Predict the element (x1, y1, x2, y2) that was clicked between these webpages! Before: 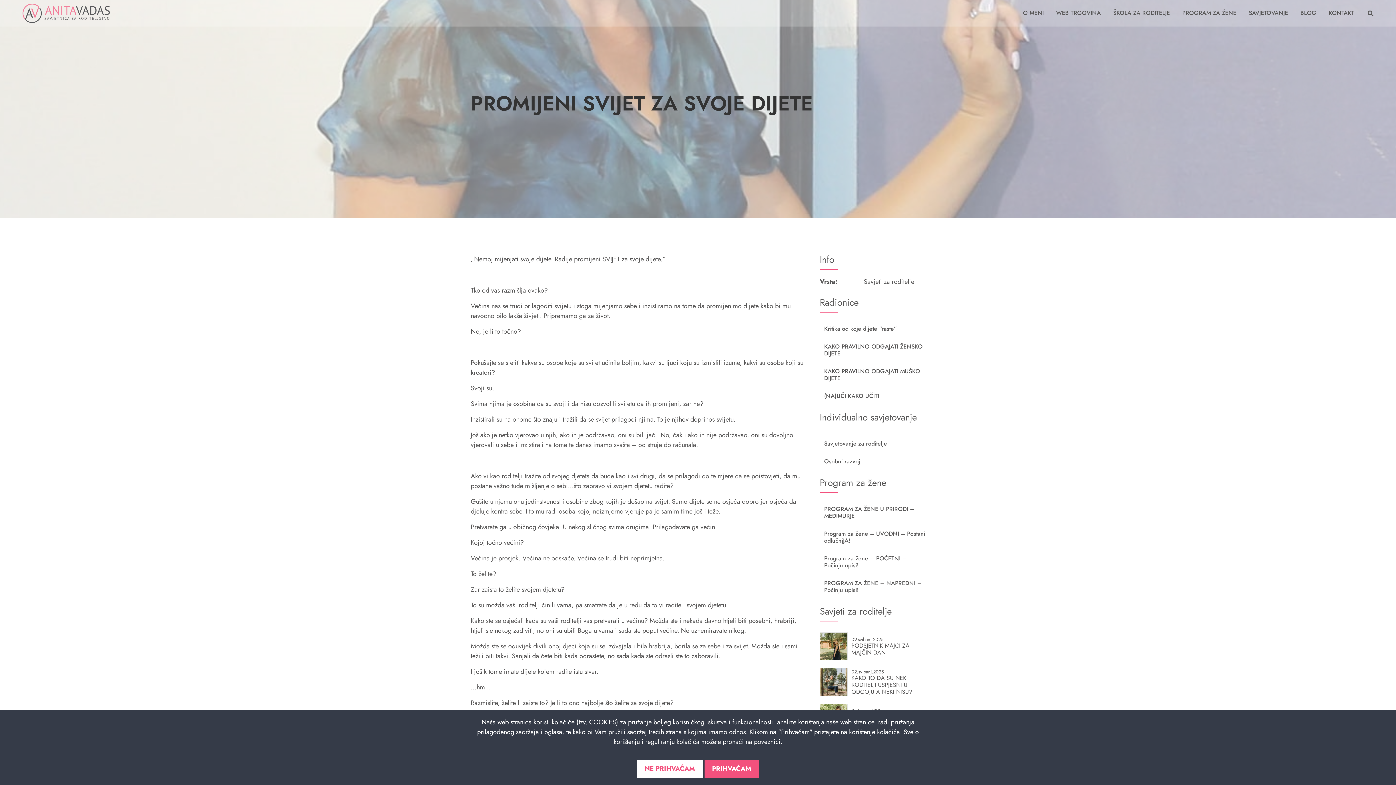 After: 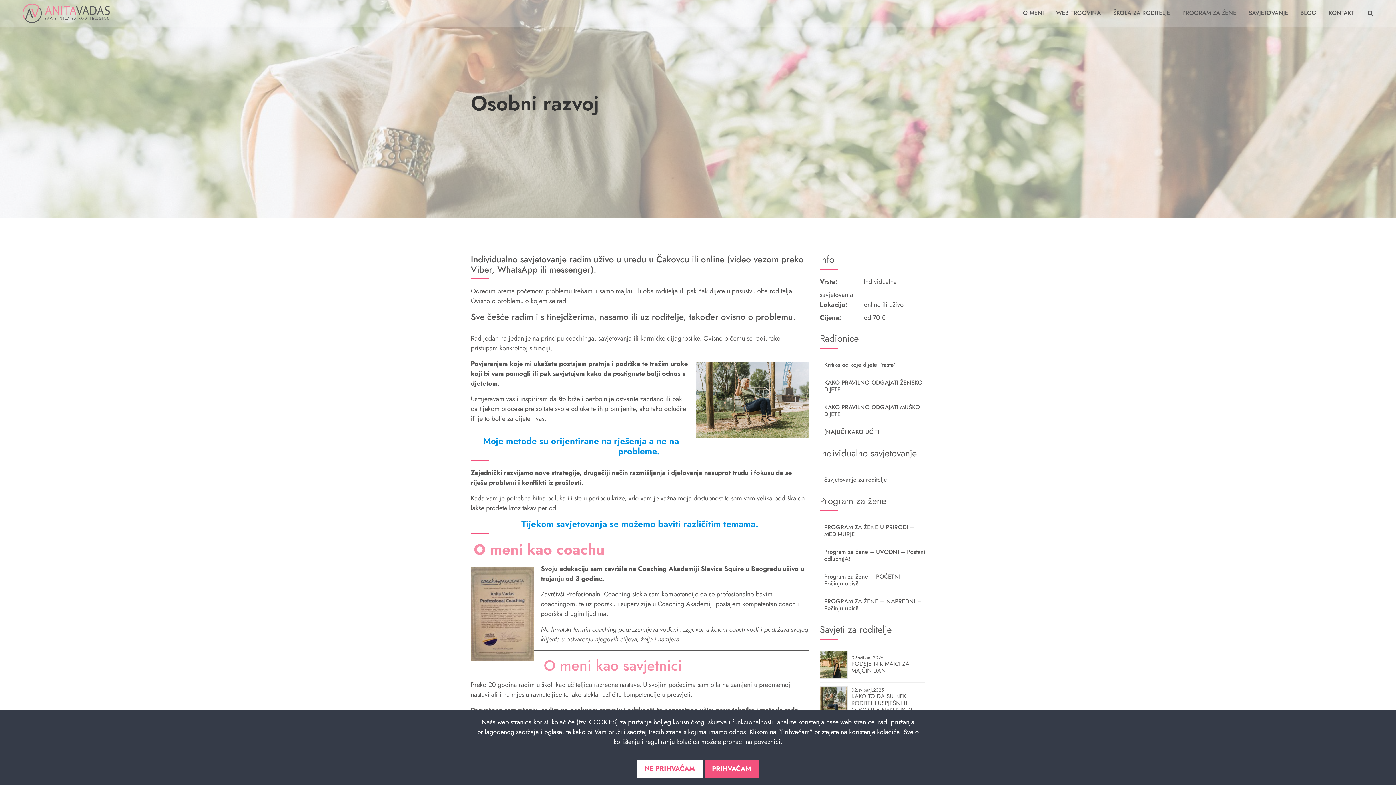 Action: bbox: (820, 452, 925, 470) label: Osobni razvoj